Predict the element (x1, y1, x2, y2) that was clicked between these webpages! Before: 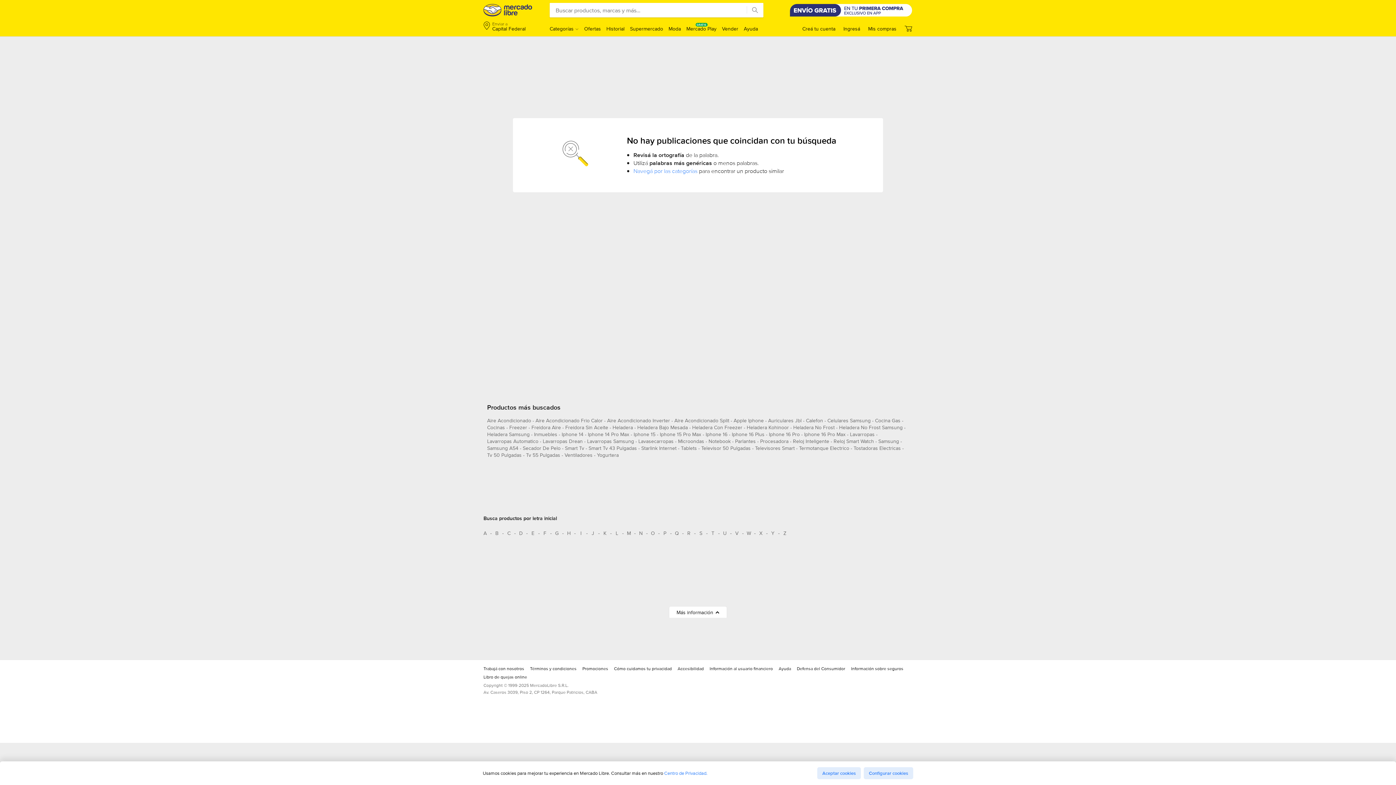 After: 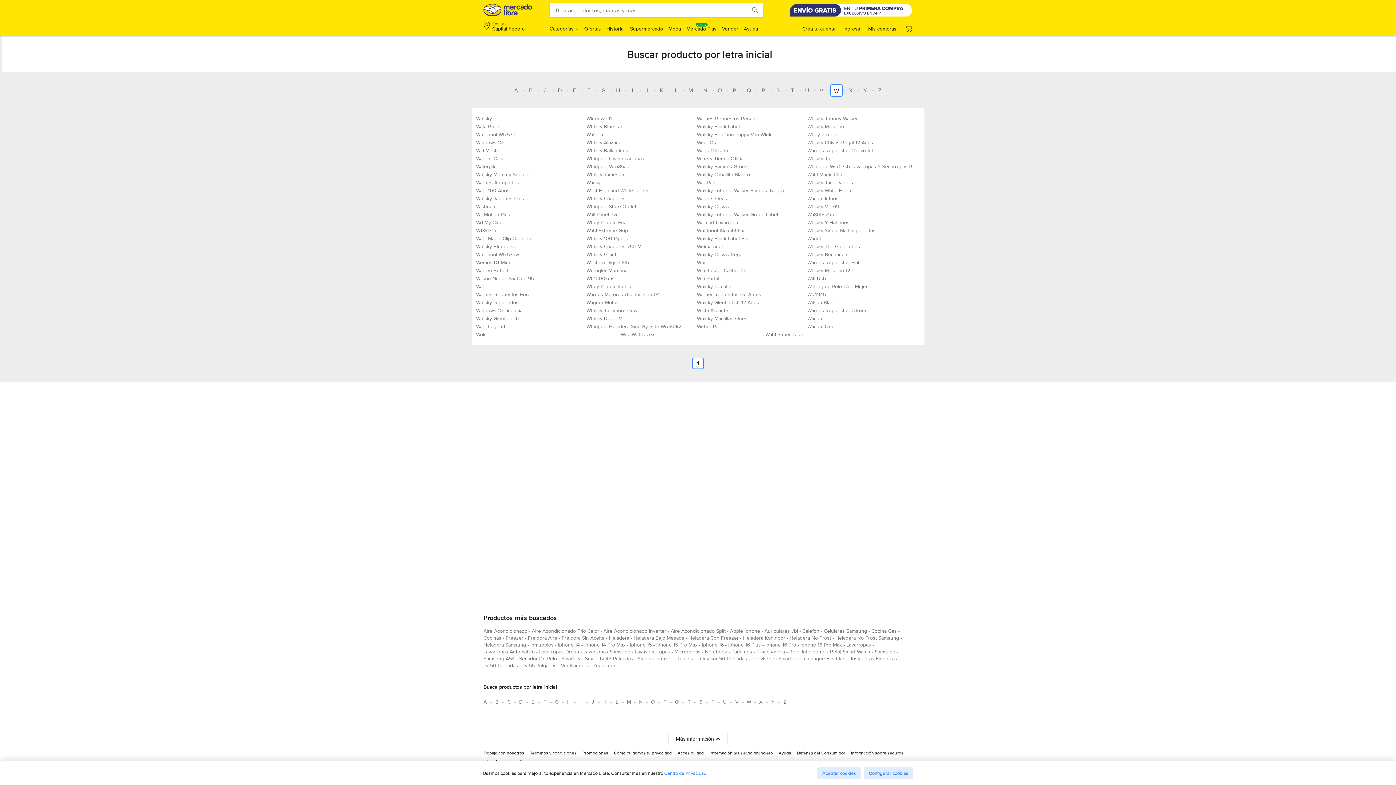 Action: label: Busca productos por letra inicial W bbox: (743, 527, 754, 539)